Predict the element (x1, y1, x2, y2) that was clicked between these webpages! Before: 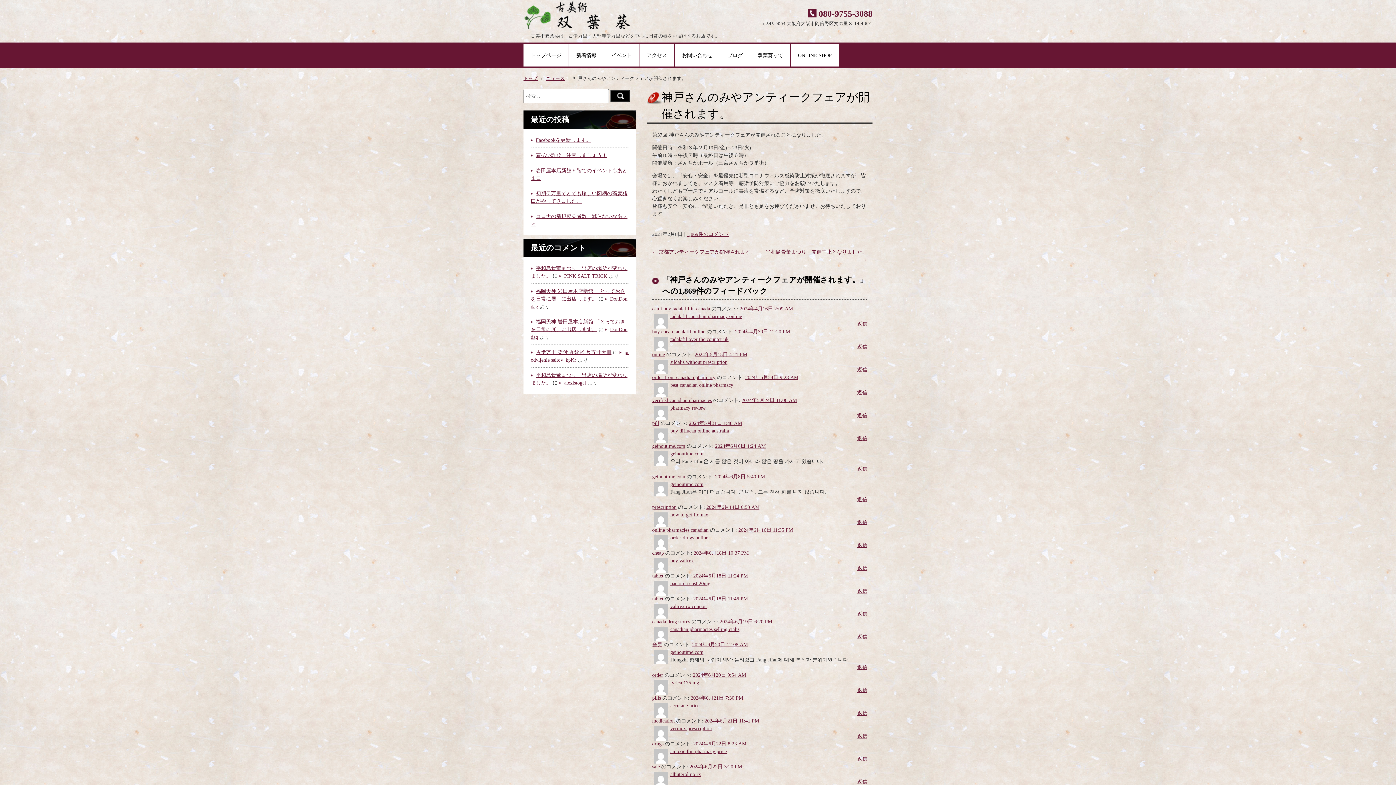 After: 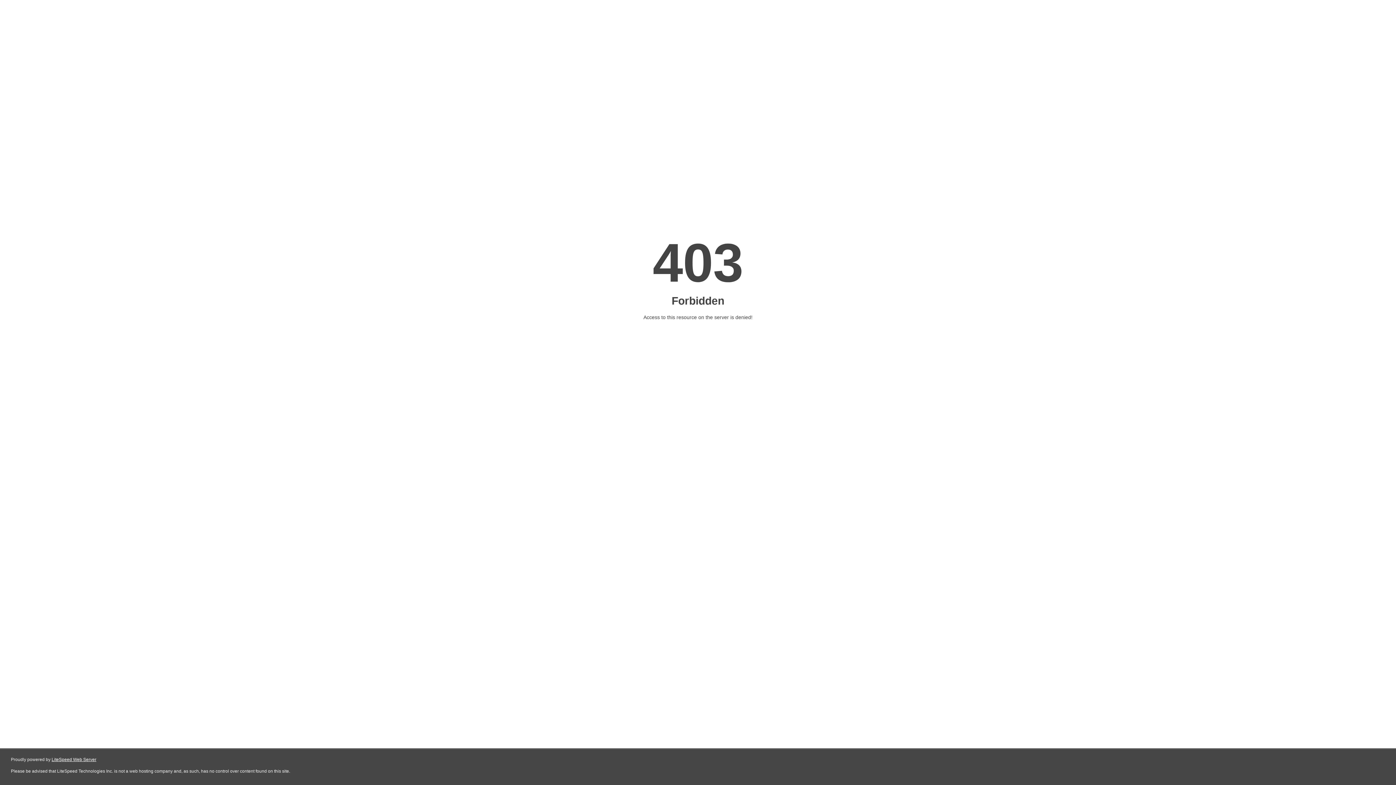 Action: label: order from canadian pharmacy bbox: (652, 375, 715, 380)